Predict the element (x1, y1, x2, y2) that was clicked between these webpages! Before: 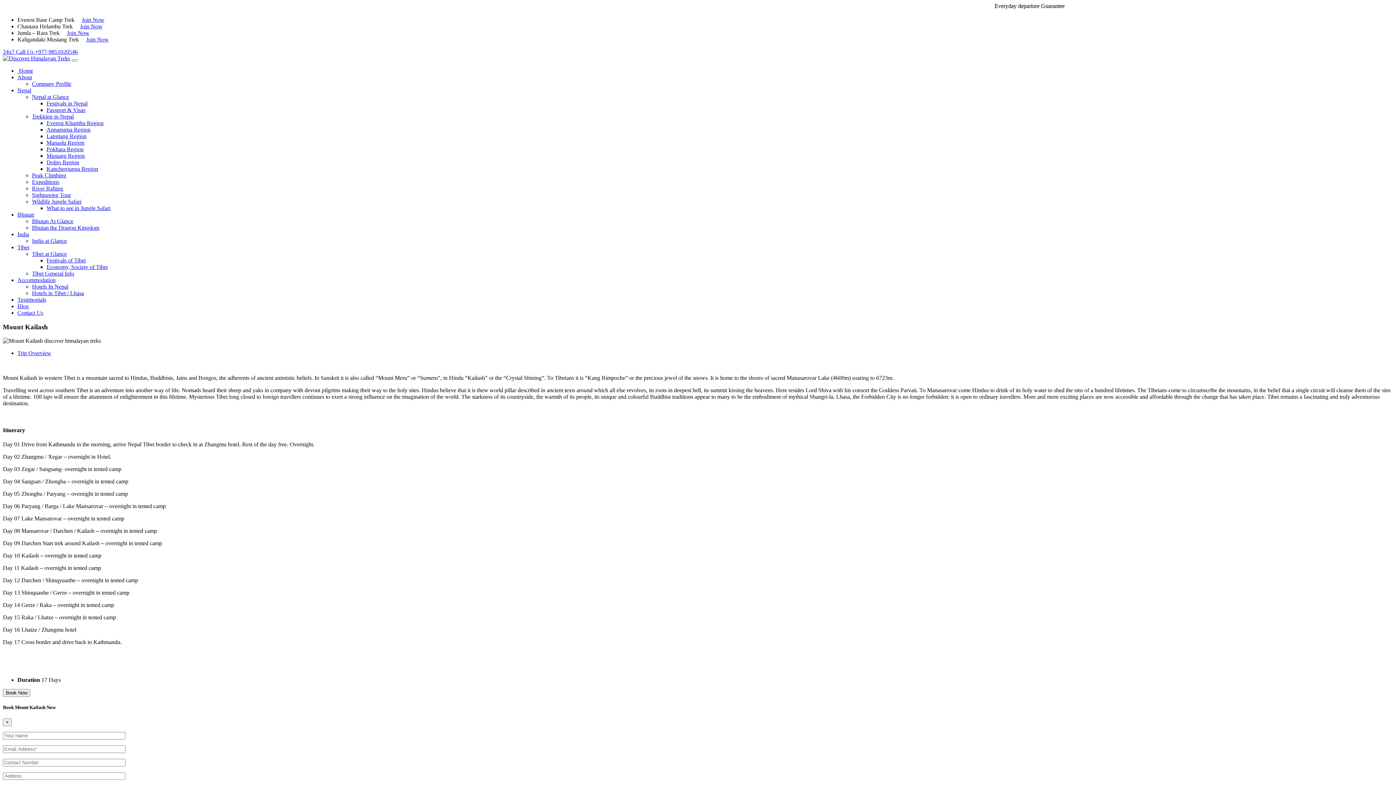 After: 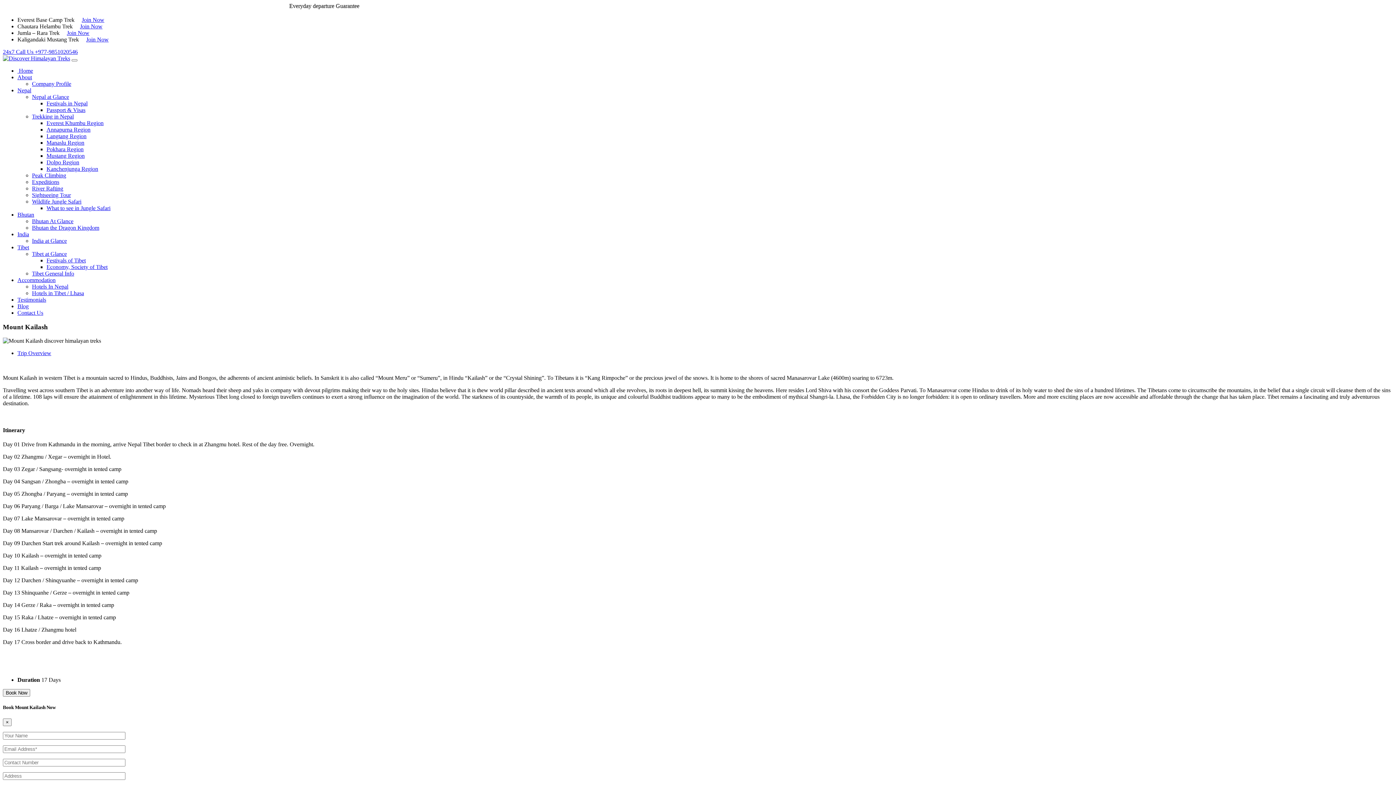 Action: bbox: (2, 48, 77, 54) label: 24x7 Call Us +977-9851020546